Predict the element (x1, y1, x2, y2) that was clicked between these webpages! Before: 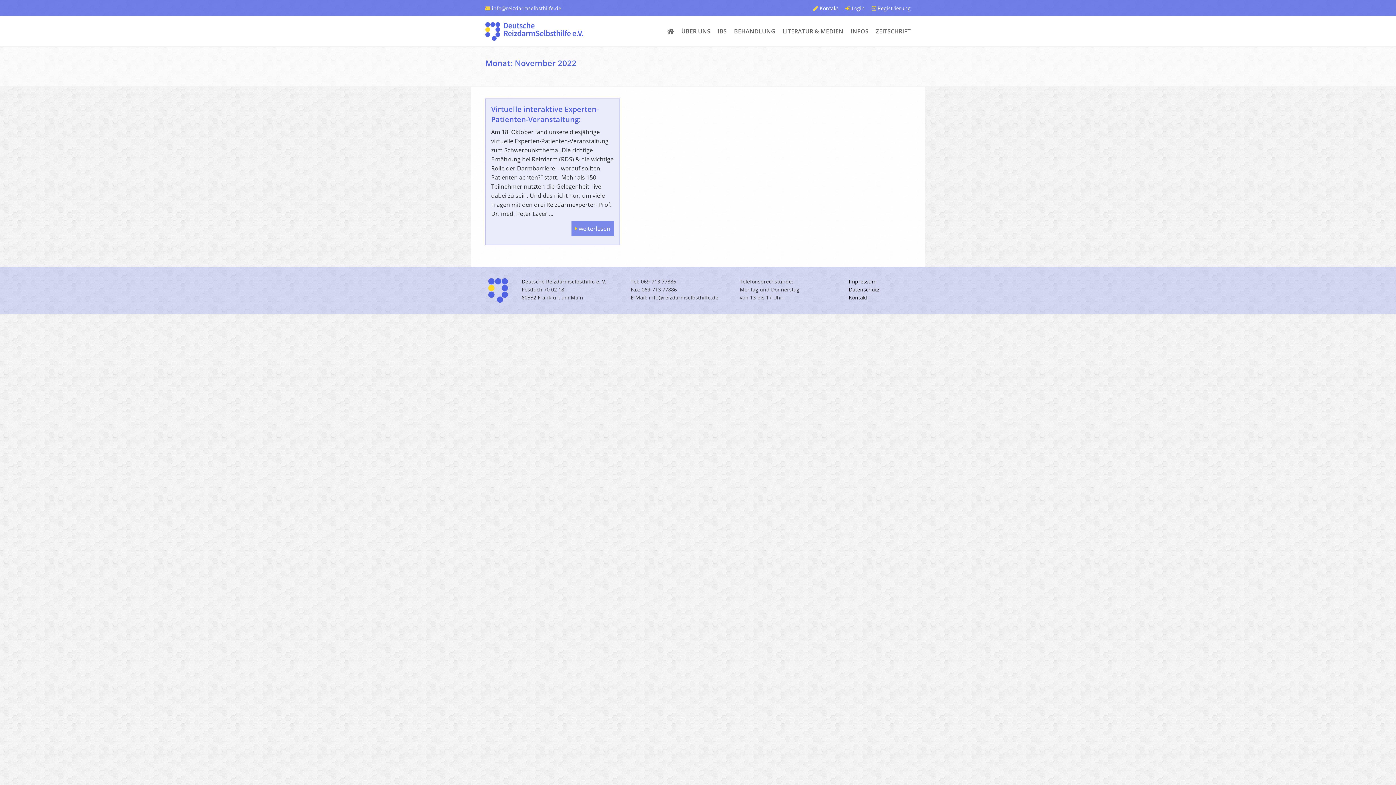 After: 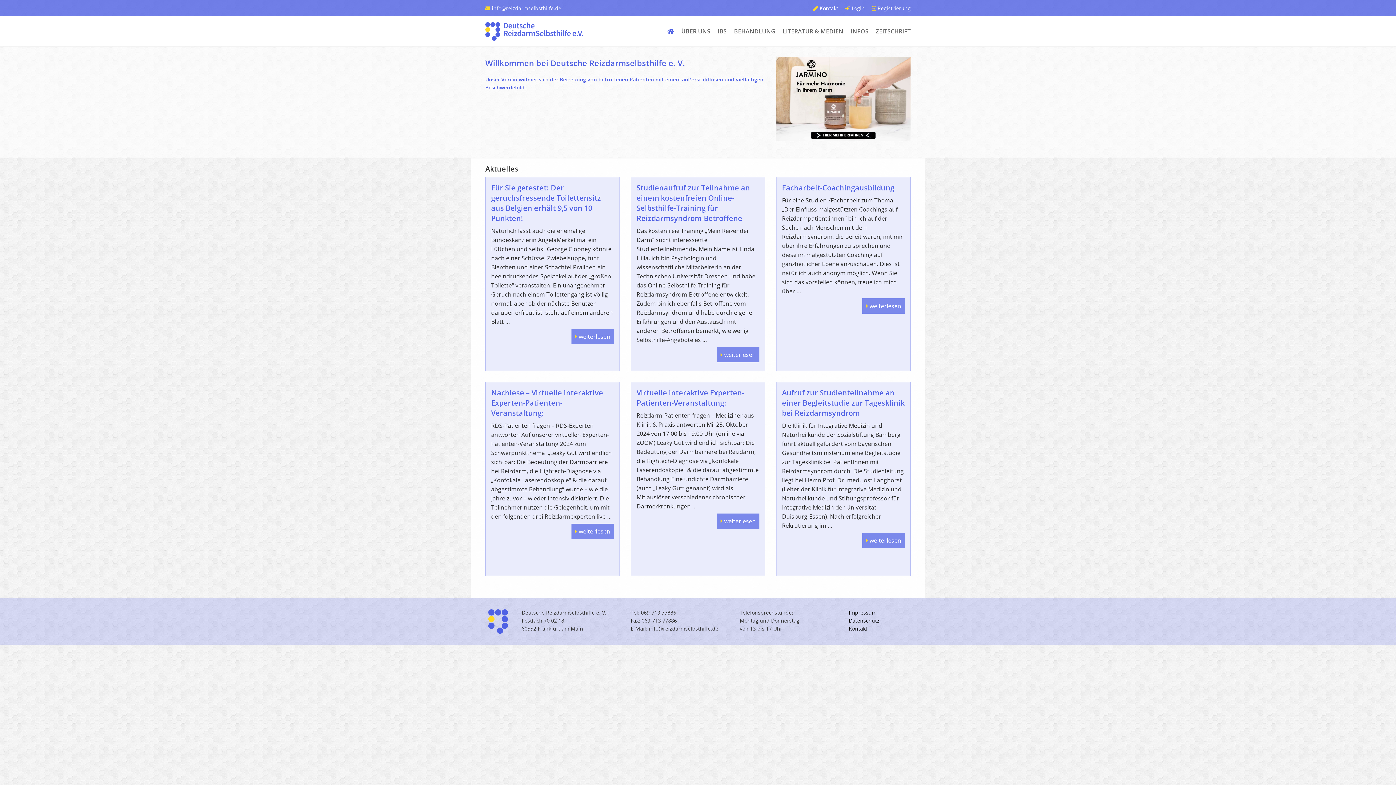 Action: bbox: (667, 27, 674, 35)